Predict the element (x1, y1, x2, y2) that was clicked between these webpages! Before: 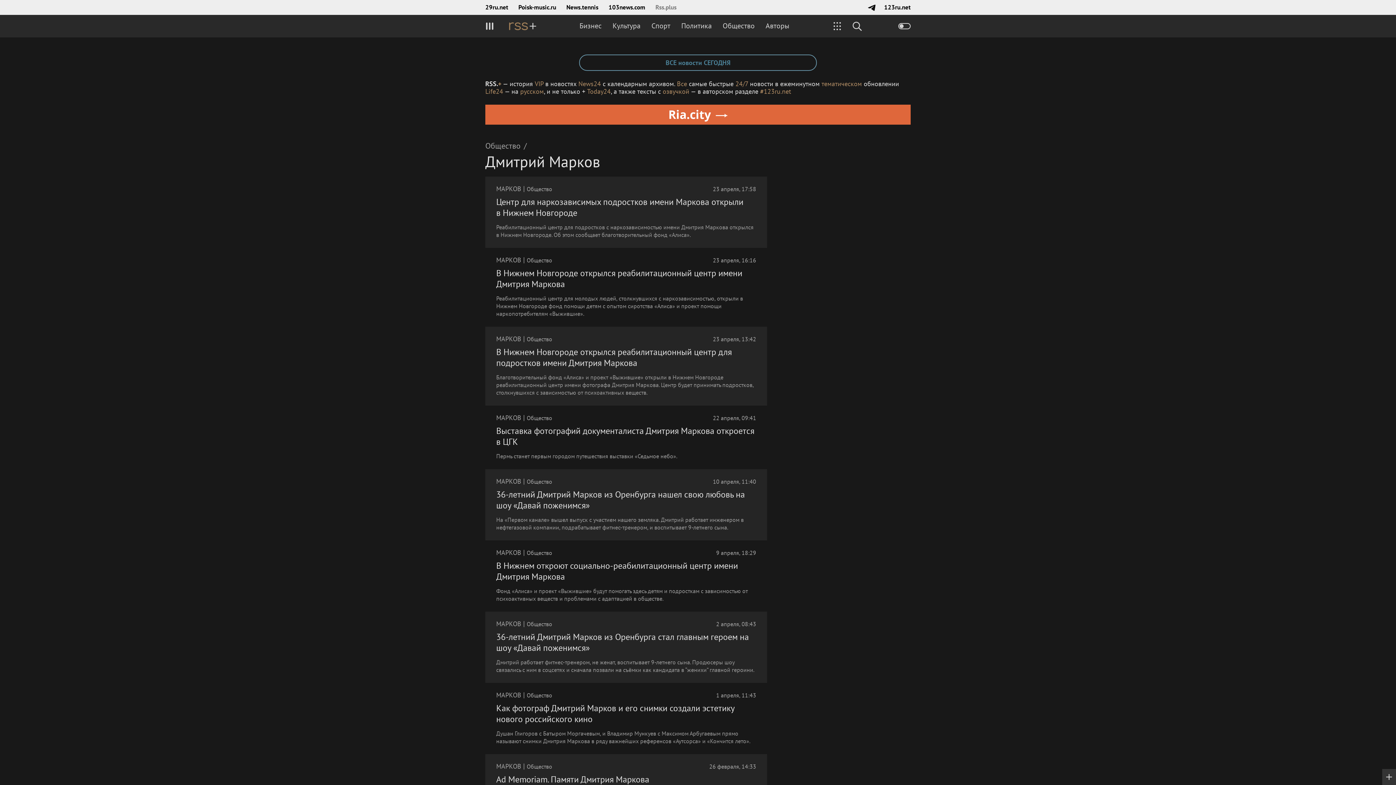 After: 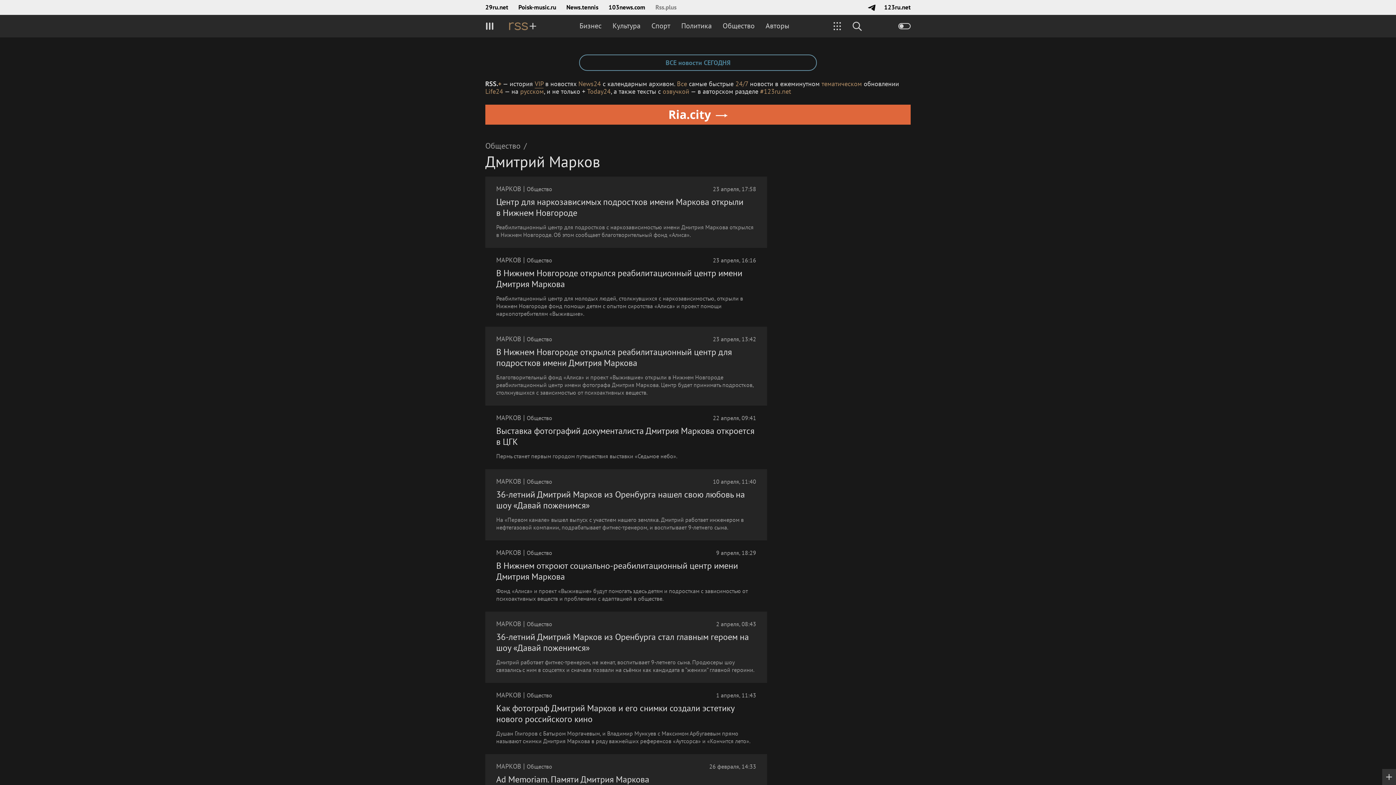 Action: label: VIP bbox: (534, 79, 543, 88)